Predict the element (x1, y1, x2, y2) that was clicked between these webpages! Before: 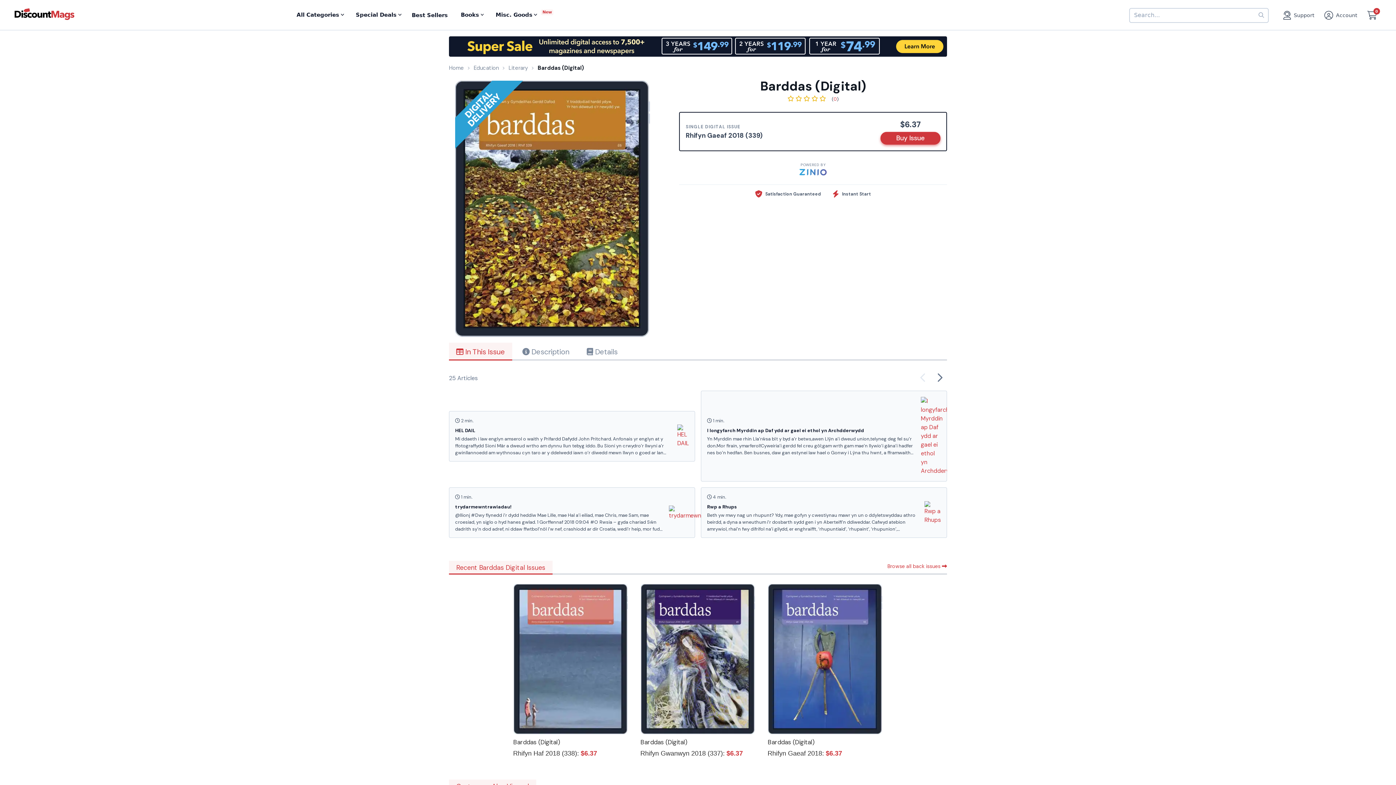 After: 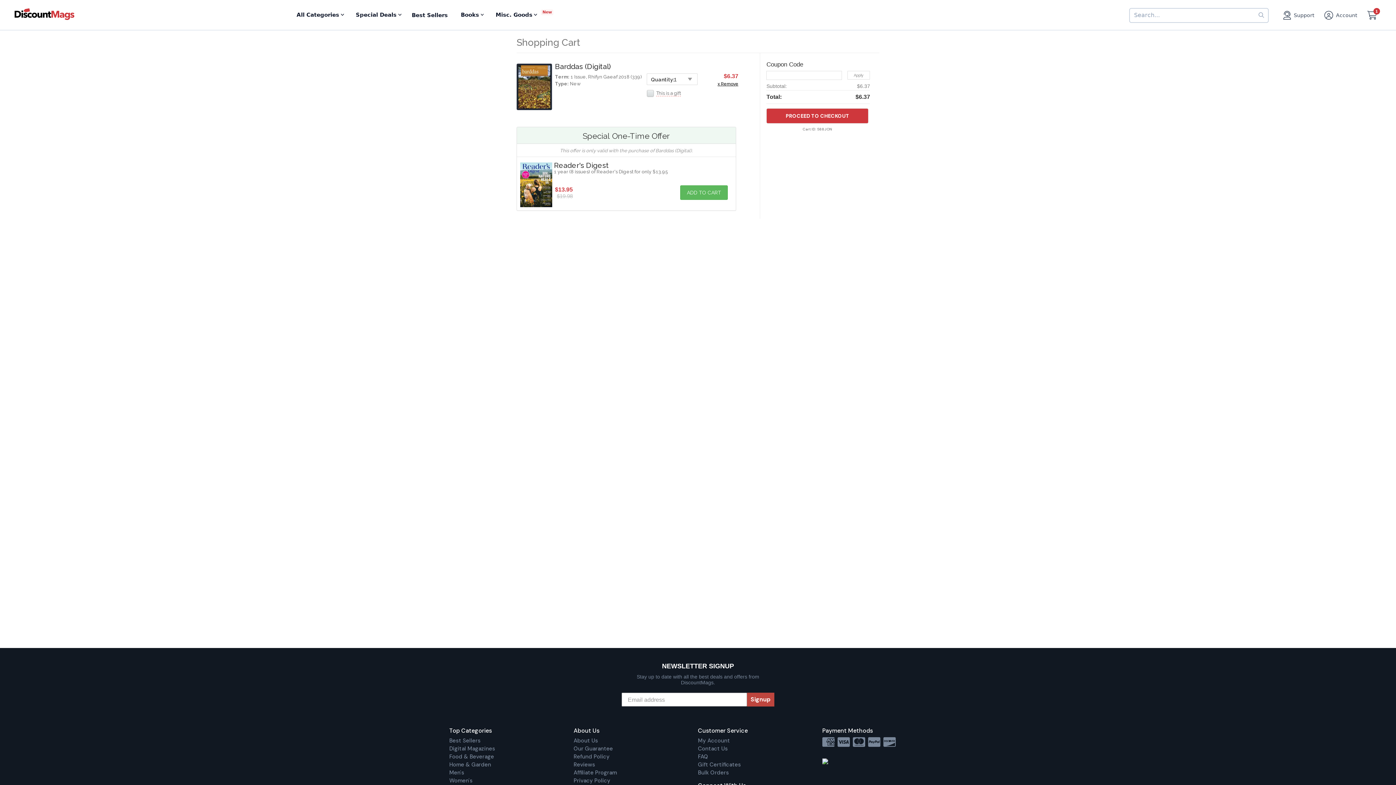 Action: bbox: (880, 131, 940, 144) label: Buy Issue